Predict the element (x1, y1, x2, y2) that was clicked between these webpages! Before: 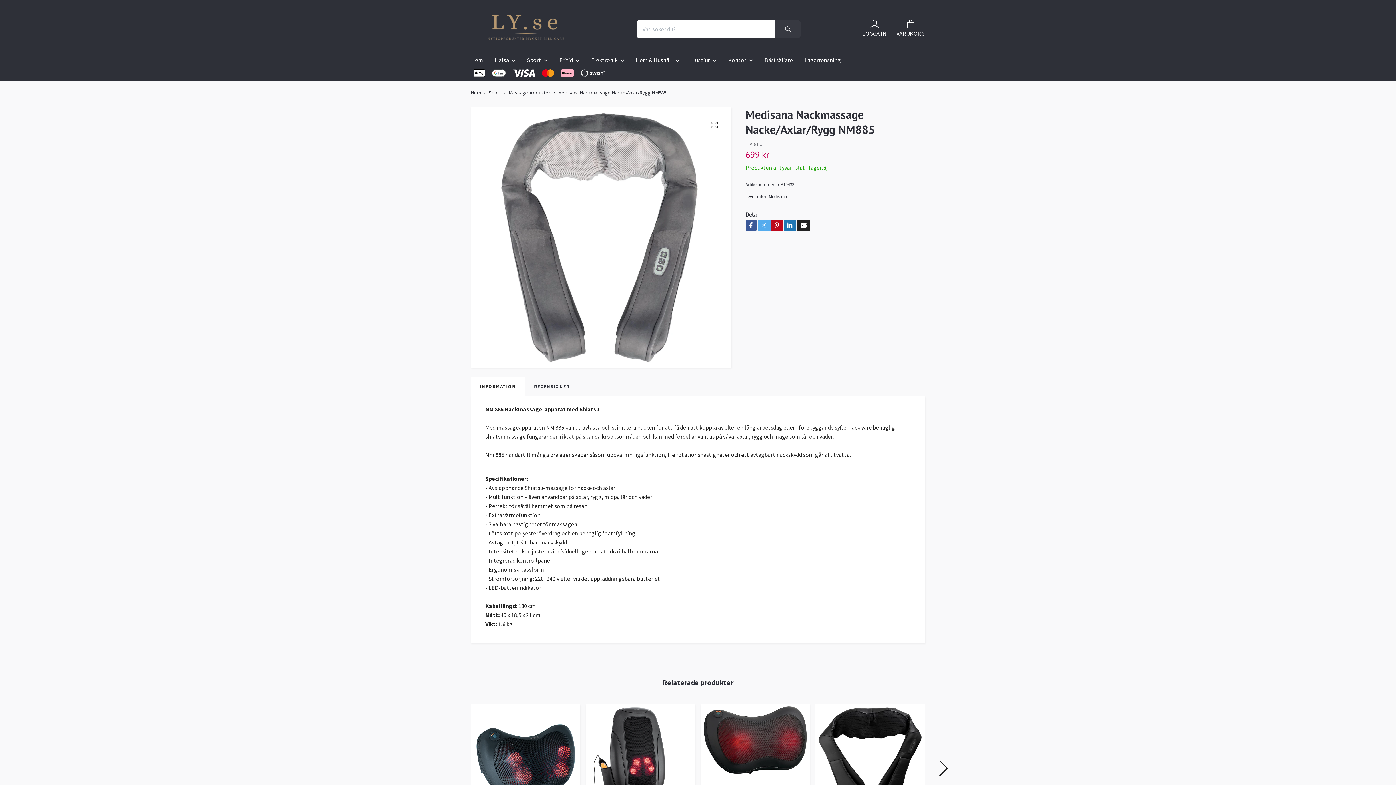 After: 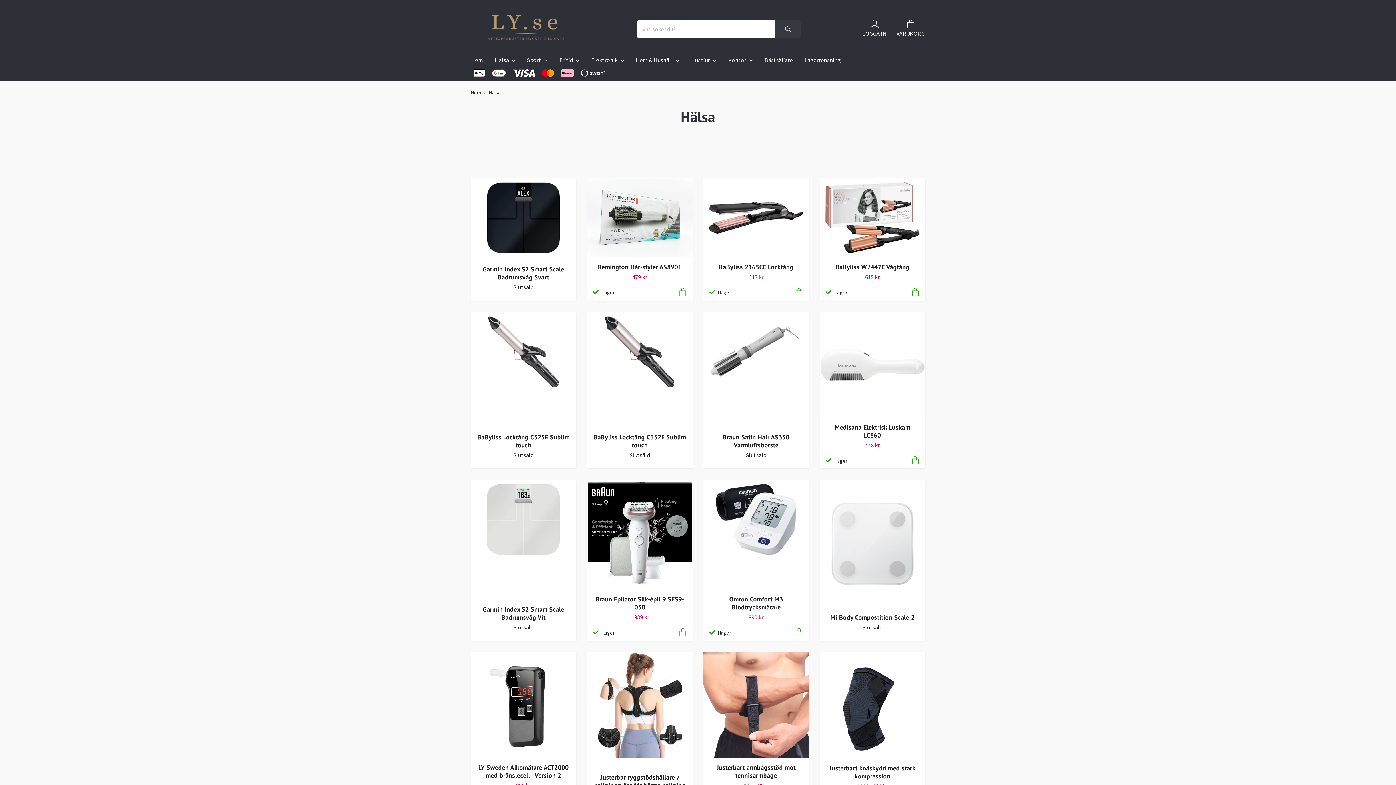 Action: label: Hälsa bbox: (489, 54, 521, 66)